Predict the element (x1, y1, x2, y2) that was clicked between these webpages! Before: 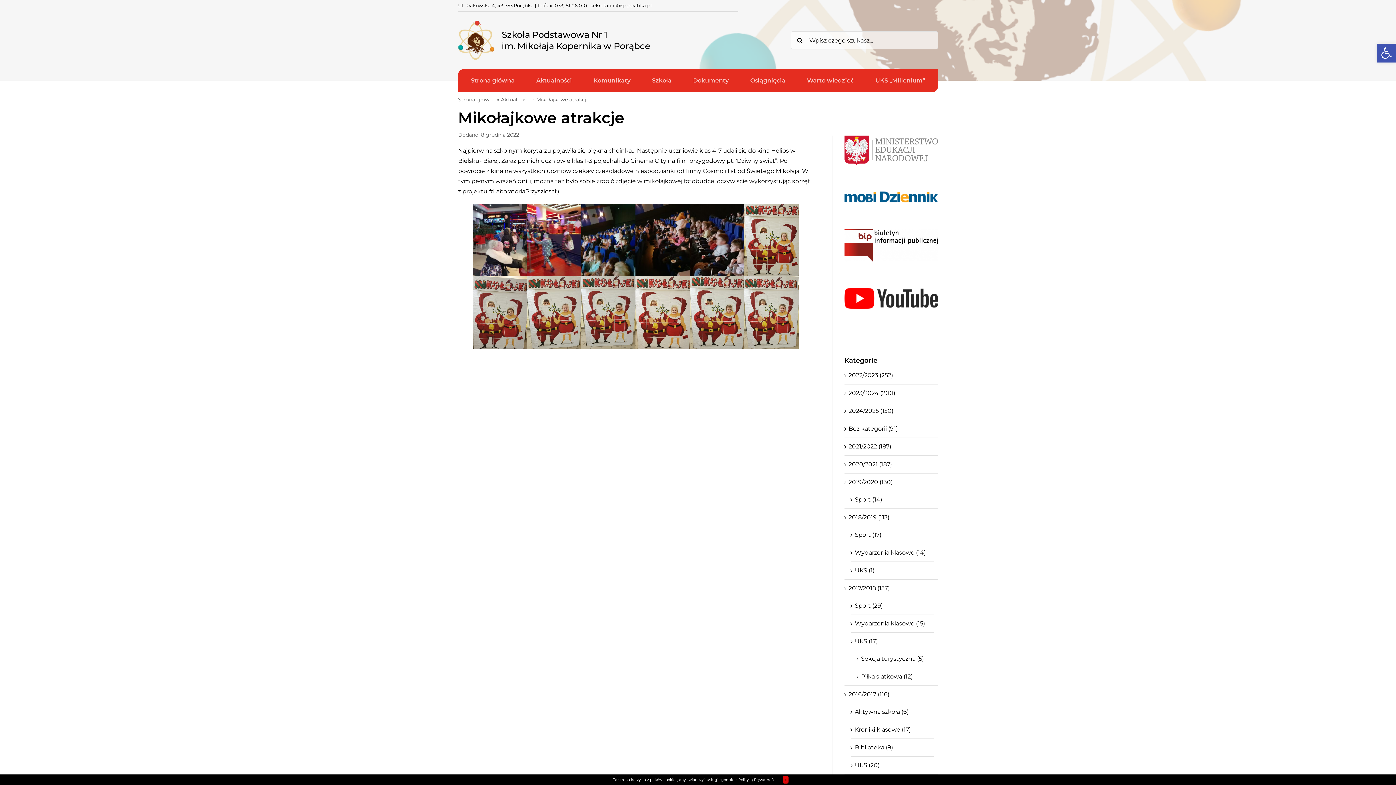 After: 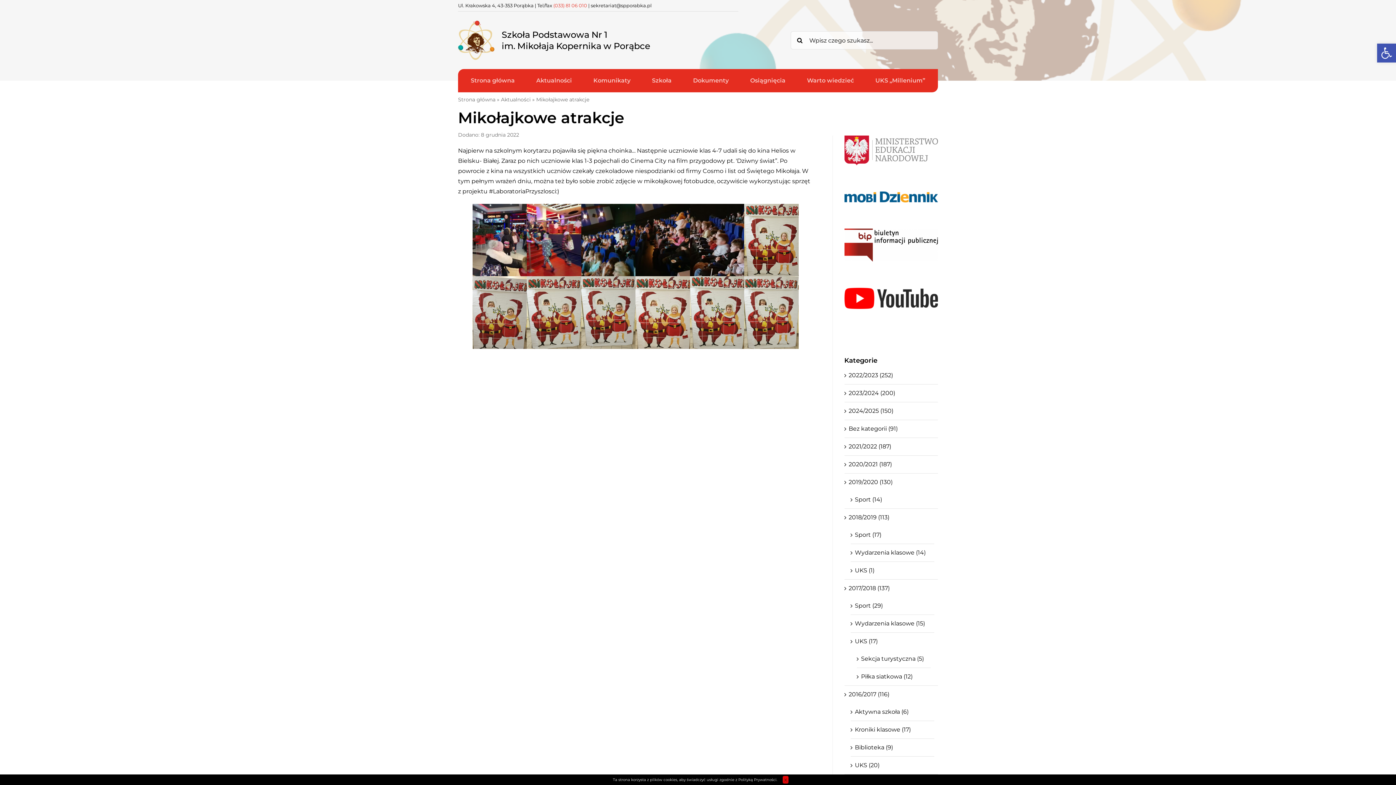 Action: label: (033) 81 06 010 bbox: (553, 2, 587, 8)